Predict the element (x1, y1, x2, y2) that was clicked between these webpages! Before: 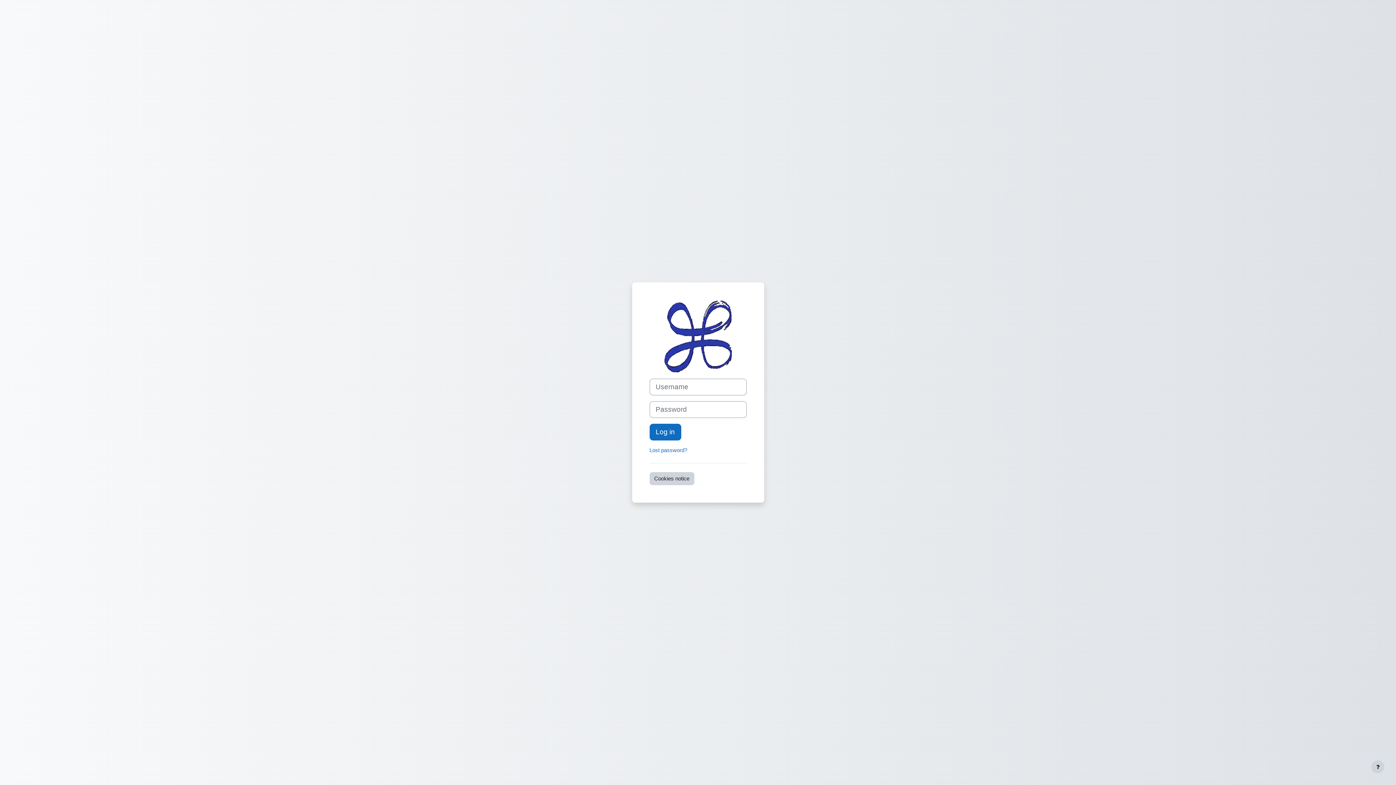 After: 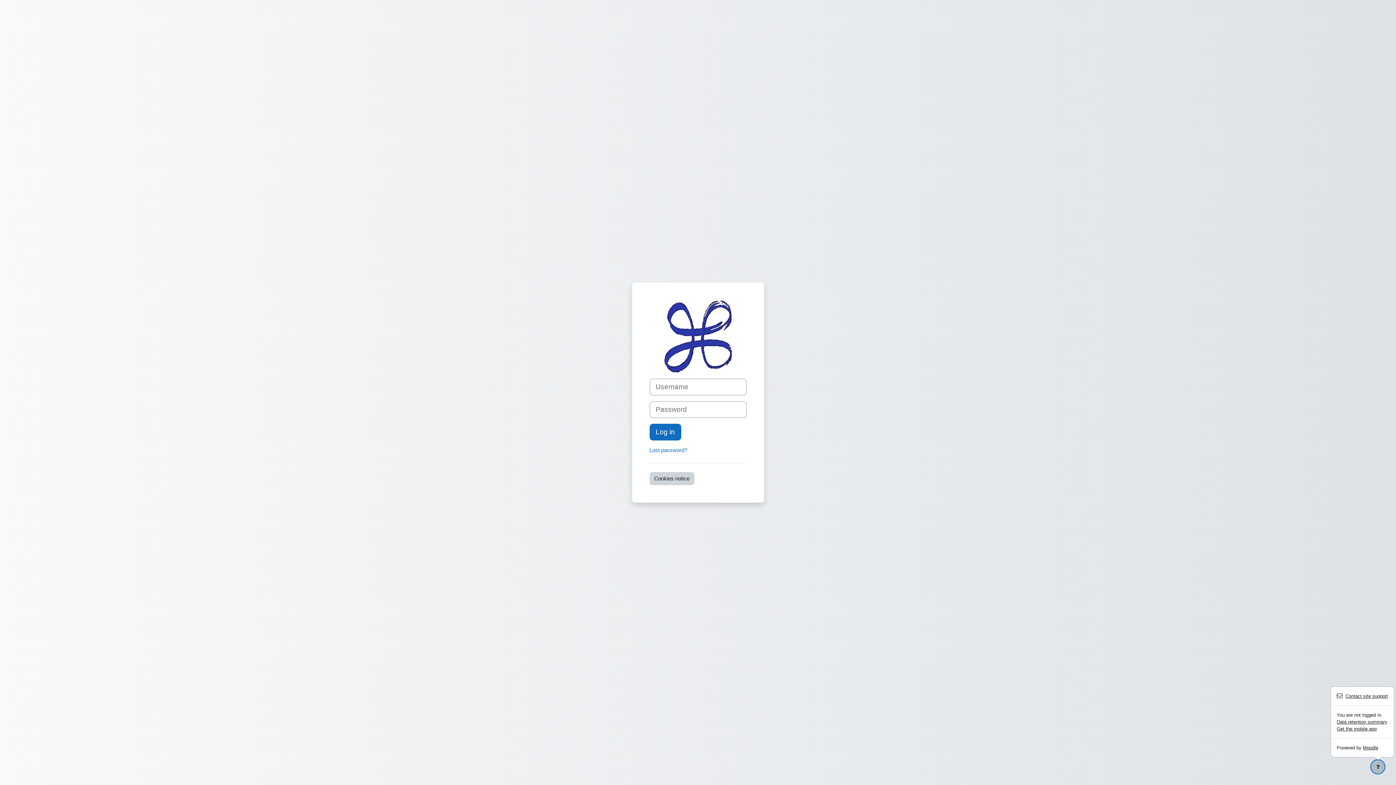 Action: label: Show footer bbox: (1371, 760, 1384, 773)